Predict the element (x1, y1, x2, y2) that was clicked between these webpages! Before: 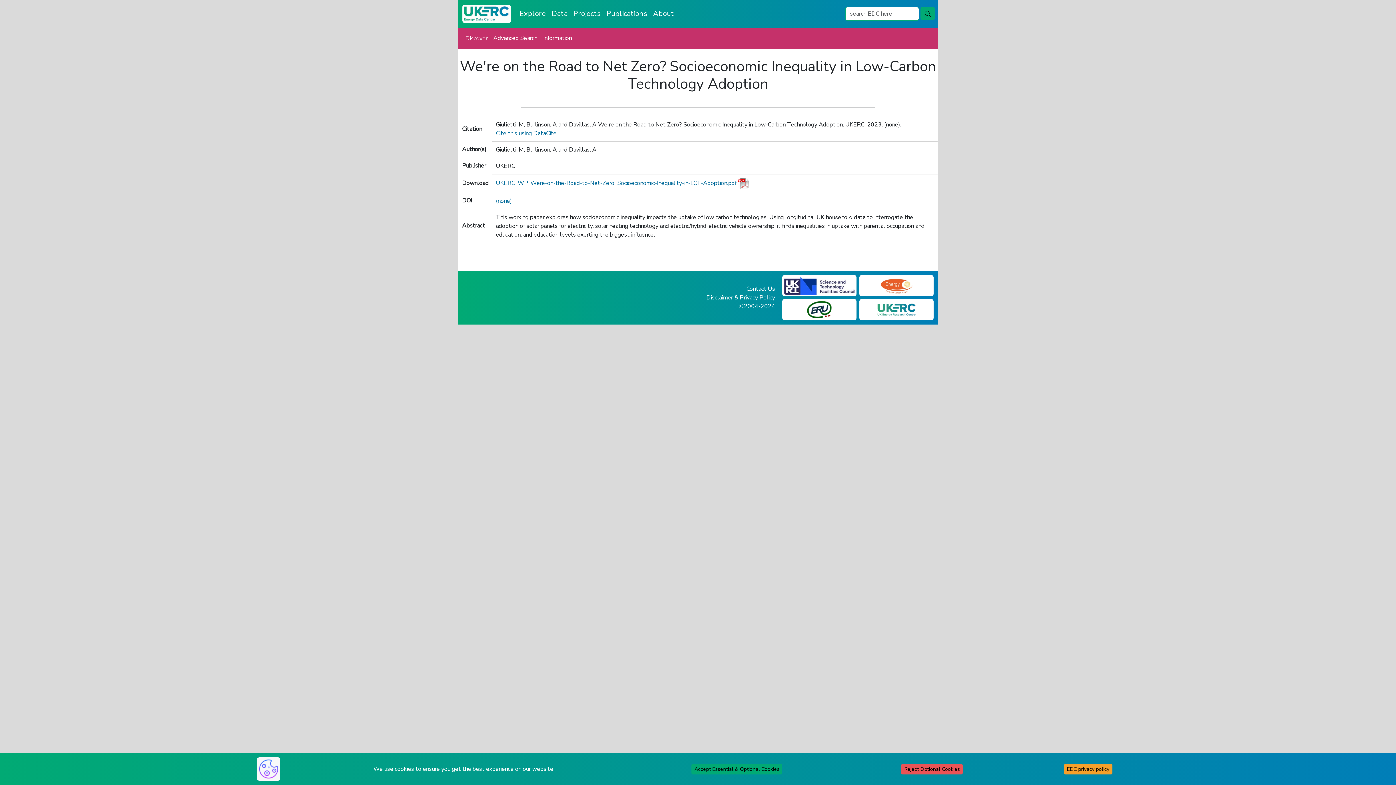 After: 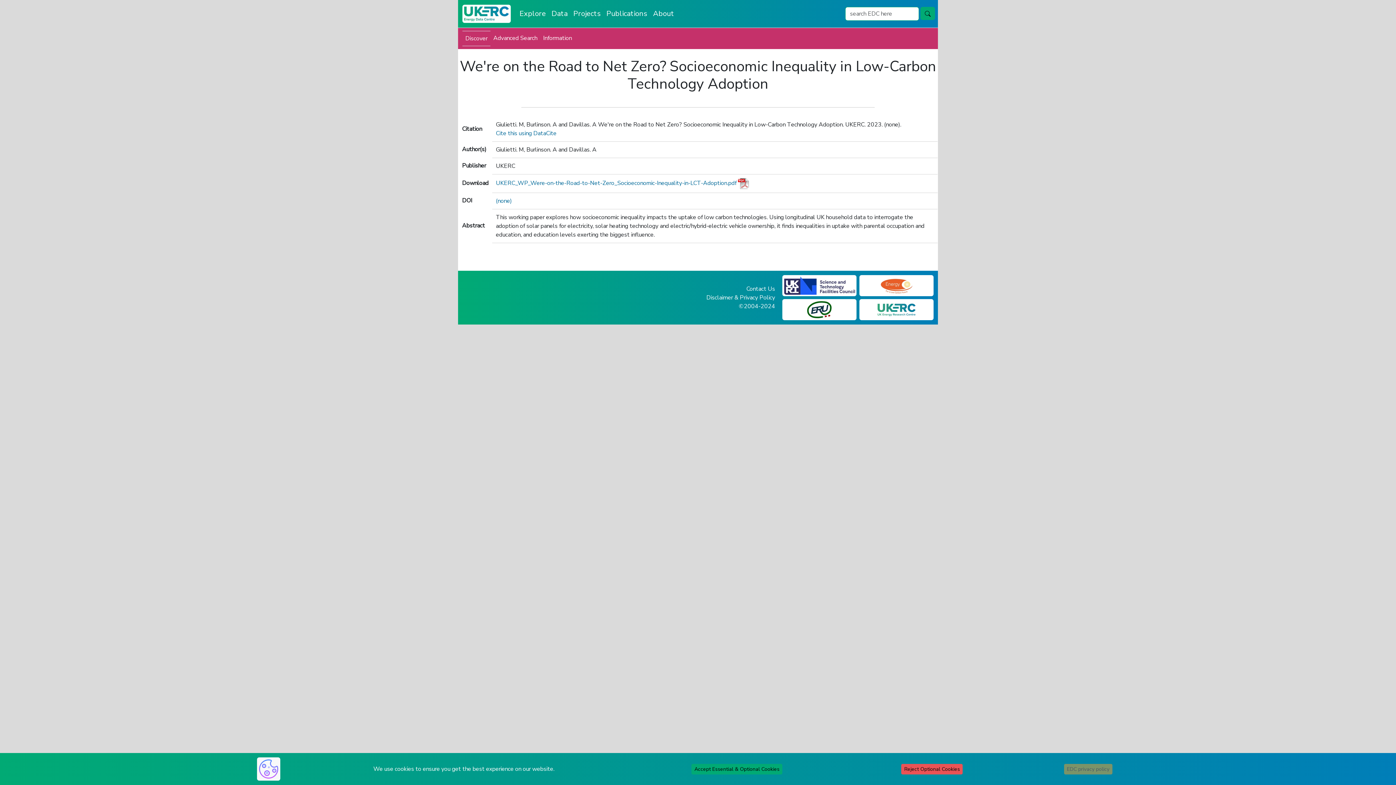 Action: label: EDC privacy policy bbox: (1064, 764, 1112, 774)